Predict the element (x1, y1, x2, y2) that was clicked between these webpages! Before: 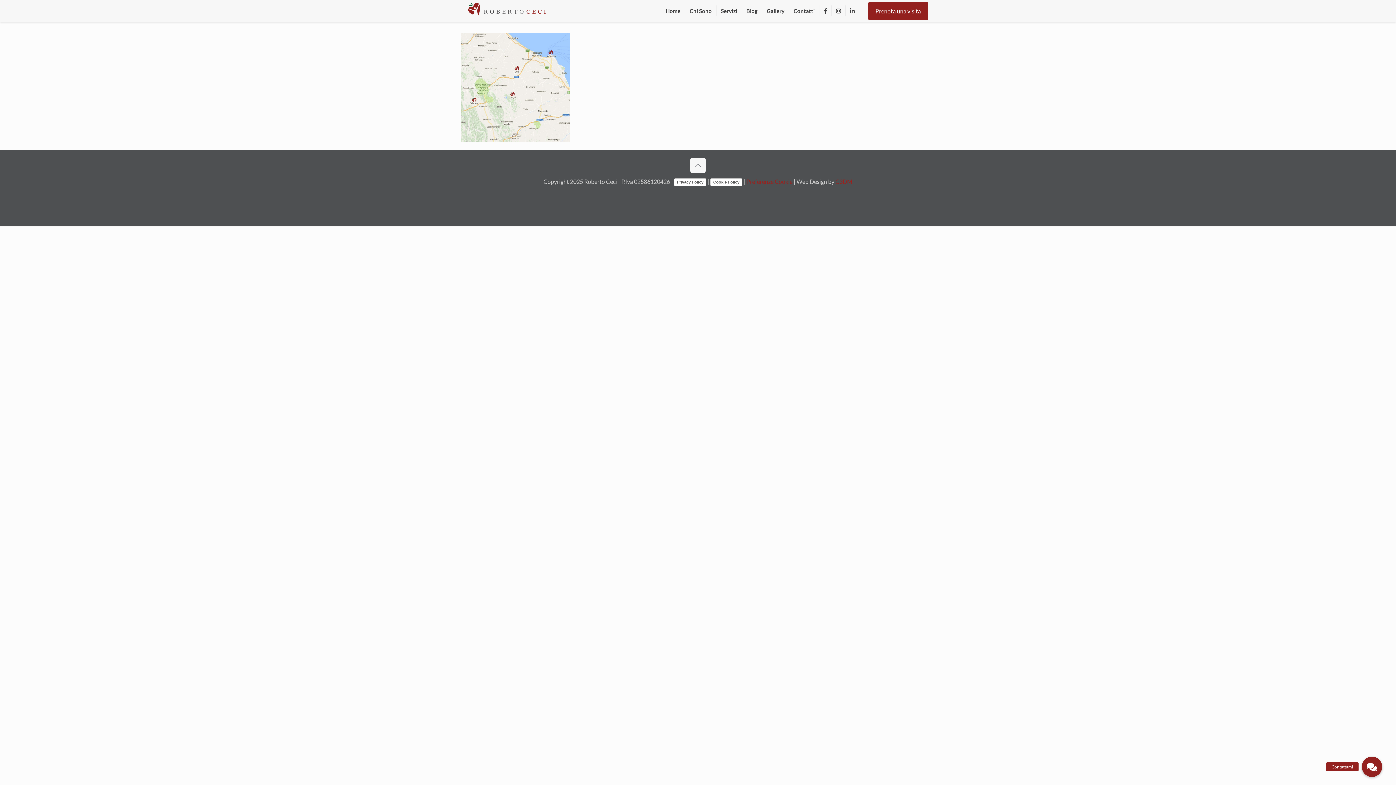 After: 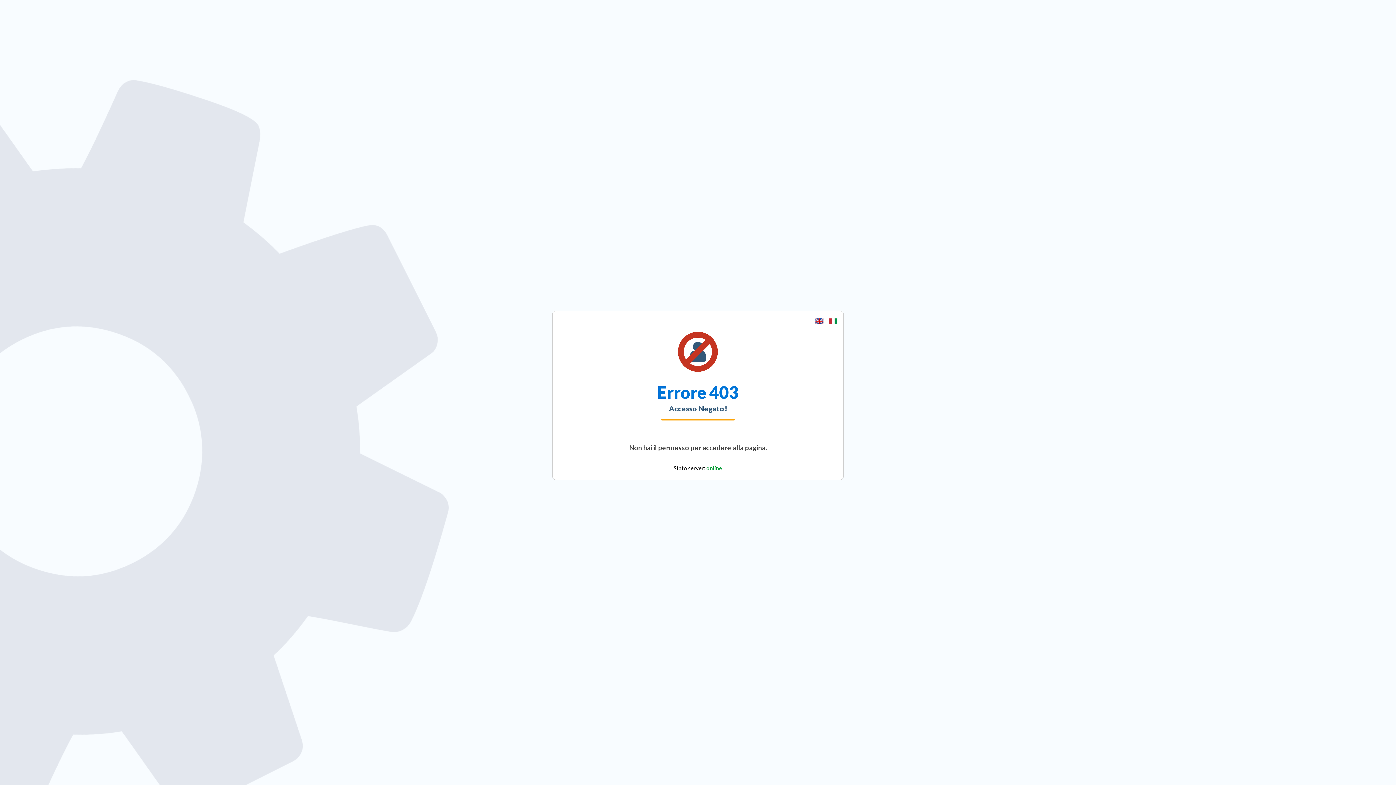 Action: label: C3DM bbox: (835, 178, 852, 185)